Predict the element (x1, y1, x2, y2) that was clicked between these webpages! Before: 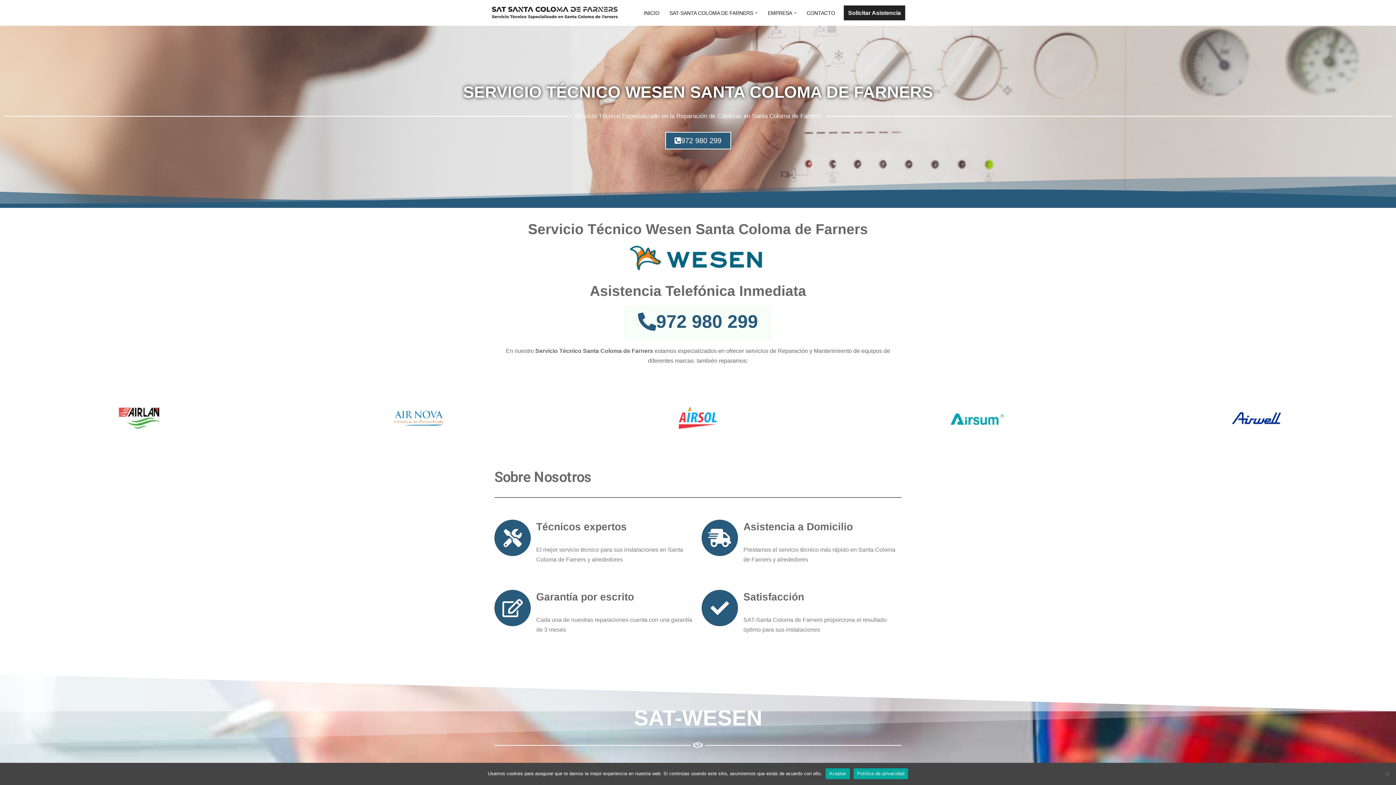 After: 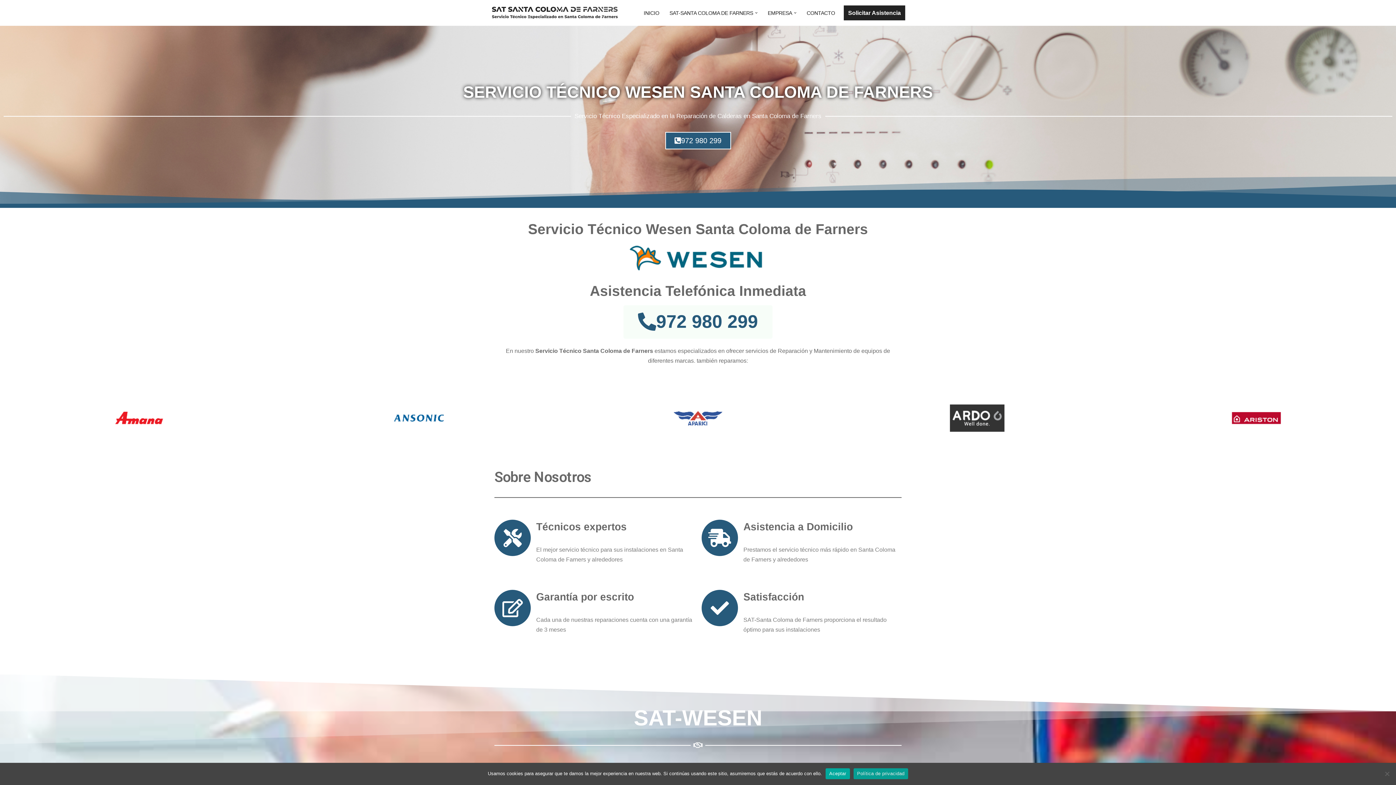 Action: label: Política de privacidad bbox: (853, 768, 908, 779)